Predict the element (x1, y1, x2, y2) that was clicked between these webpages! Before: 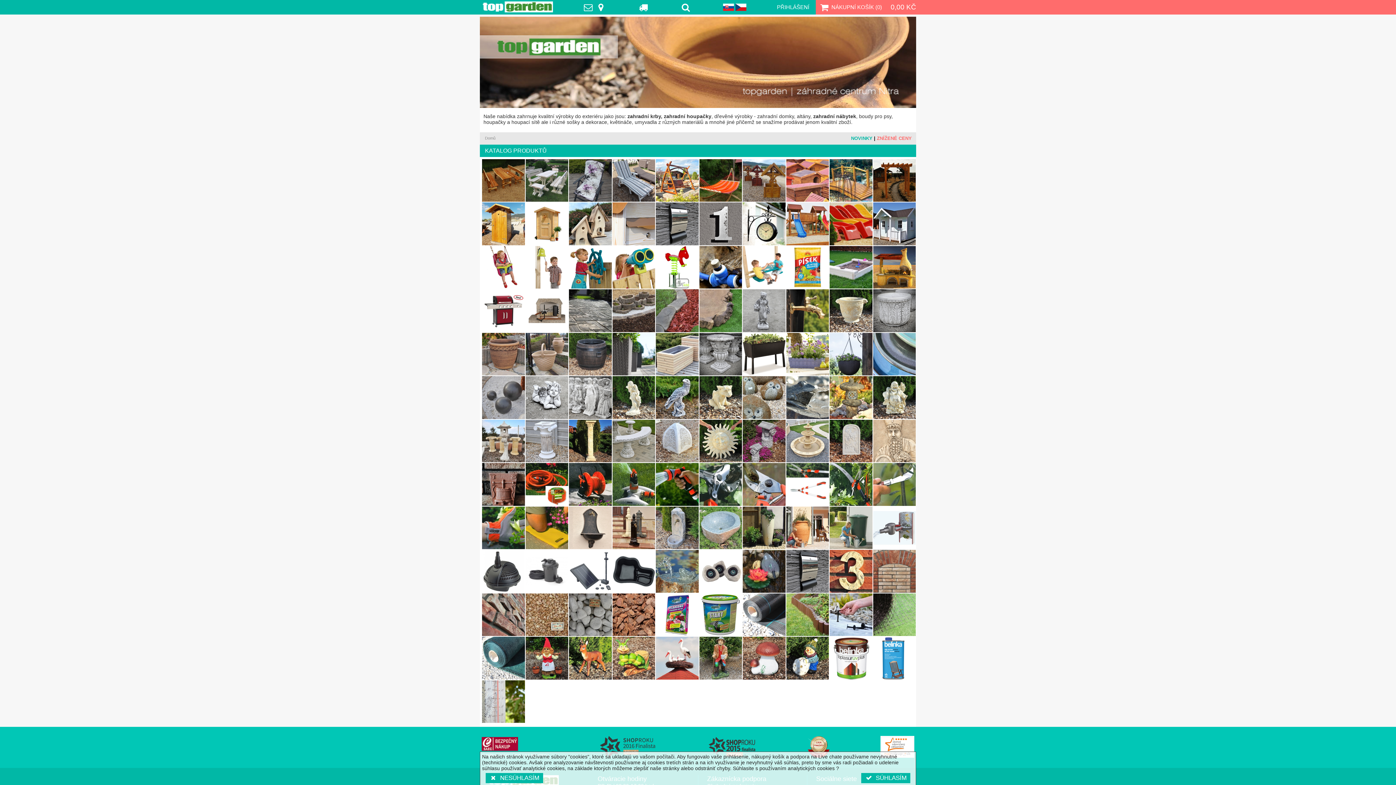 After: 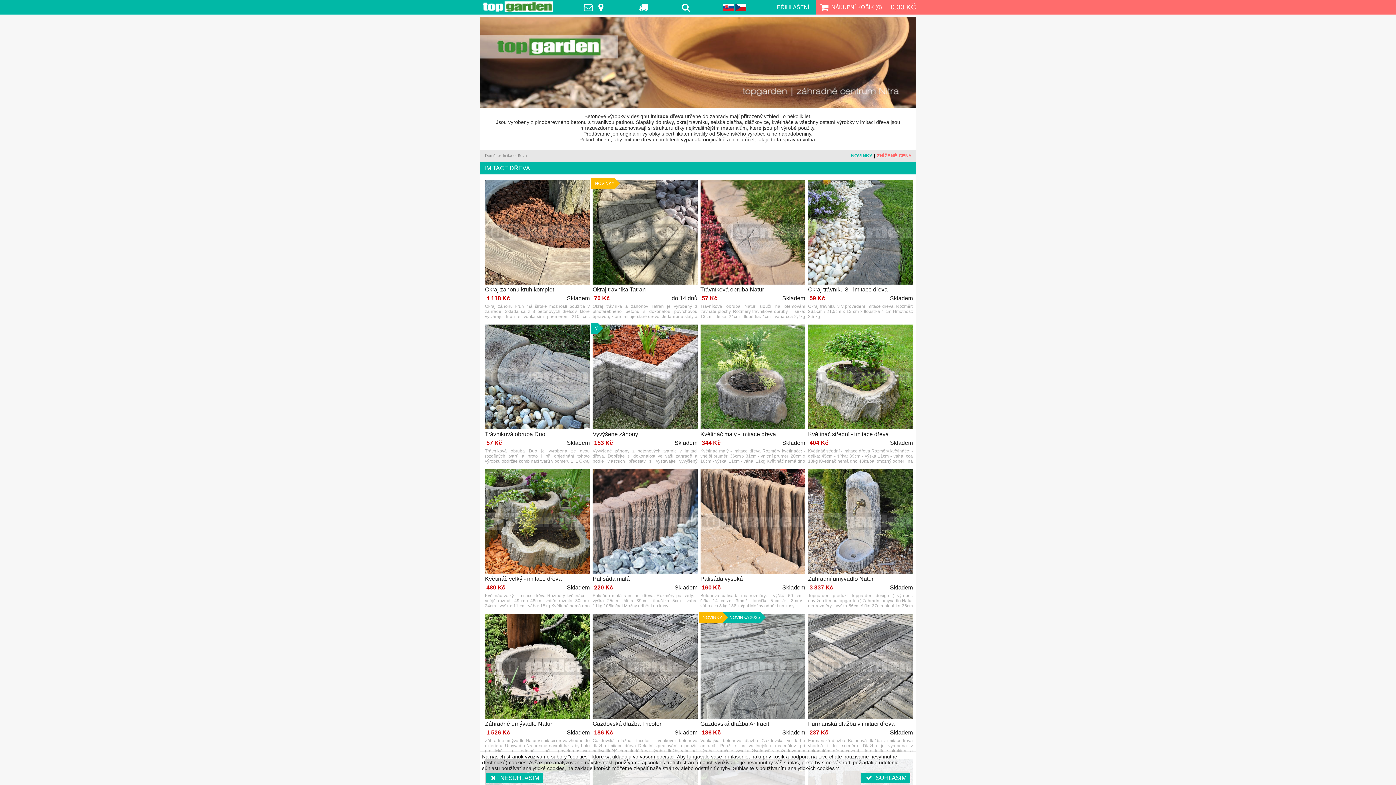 Action: bbox: (612, 289, 655, 332)